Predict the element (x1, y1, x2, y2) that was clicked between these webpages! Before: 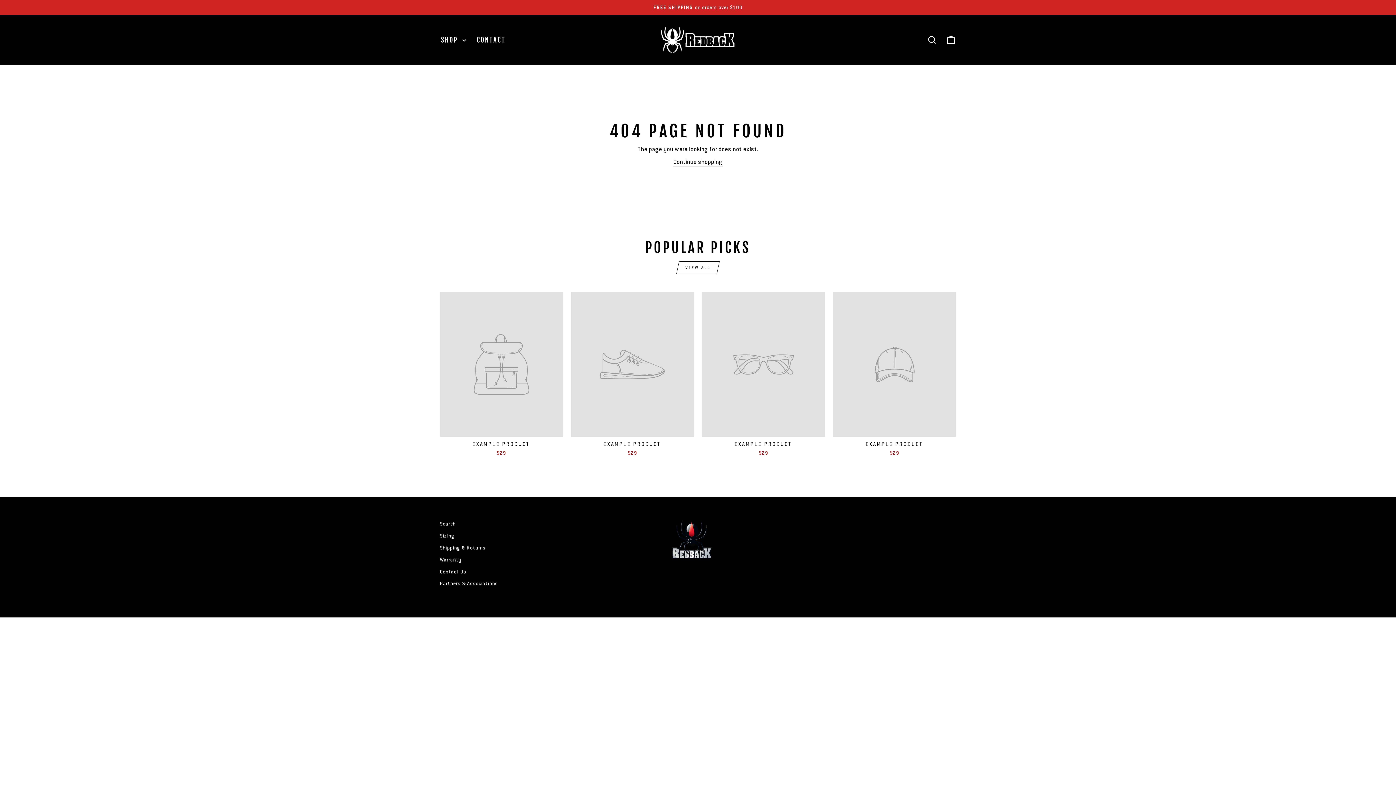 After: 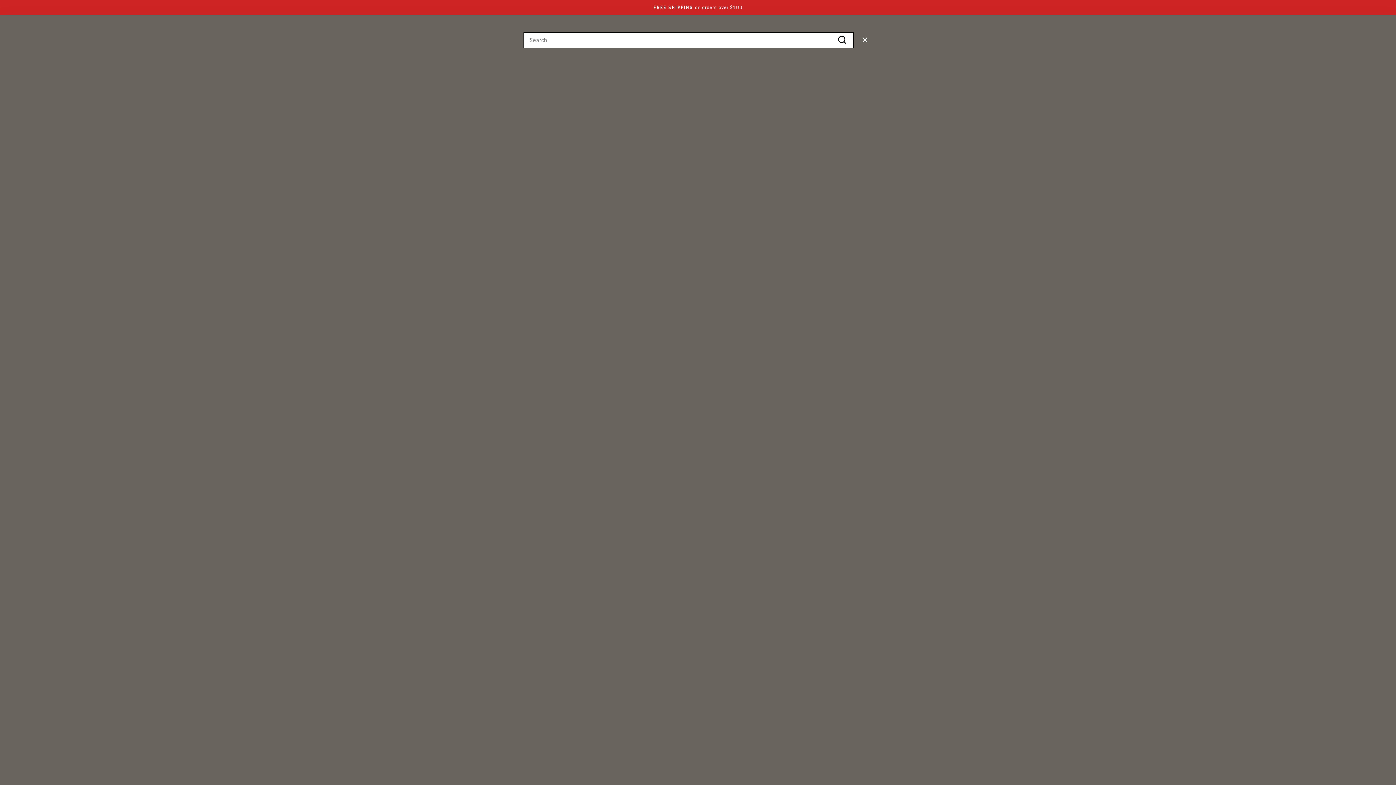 Action: label: SEARCH bbox: (922, 32, 941, 47)